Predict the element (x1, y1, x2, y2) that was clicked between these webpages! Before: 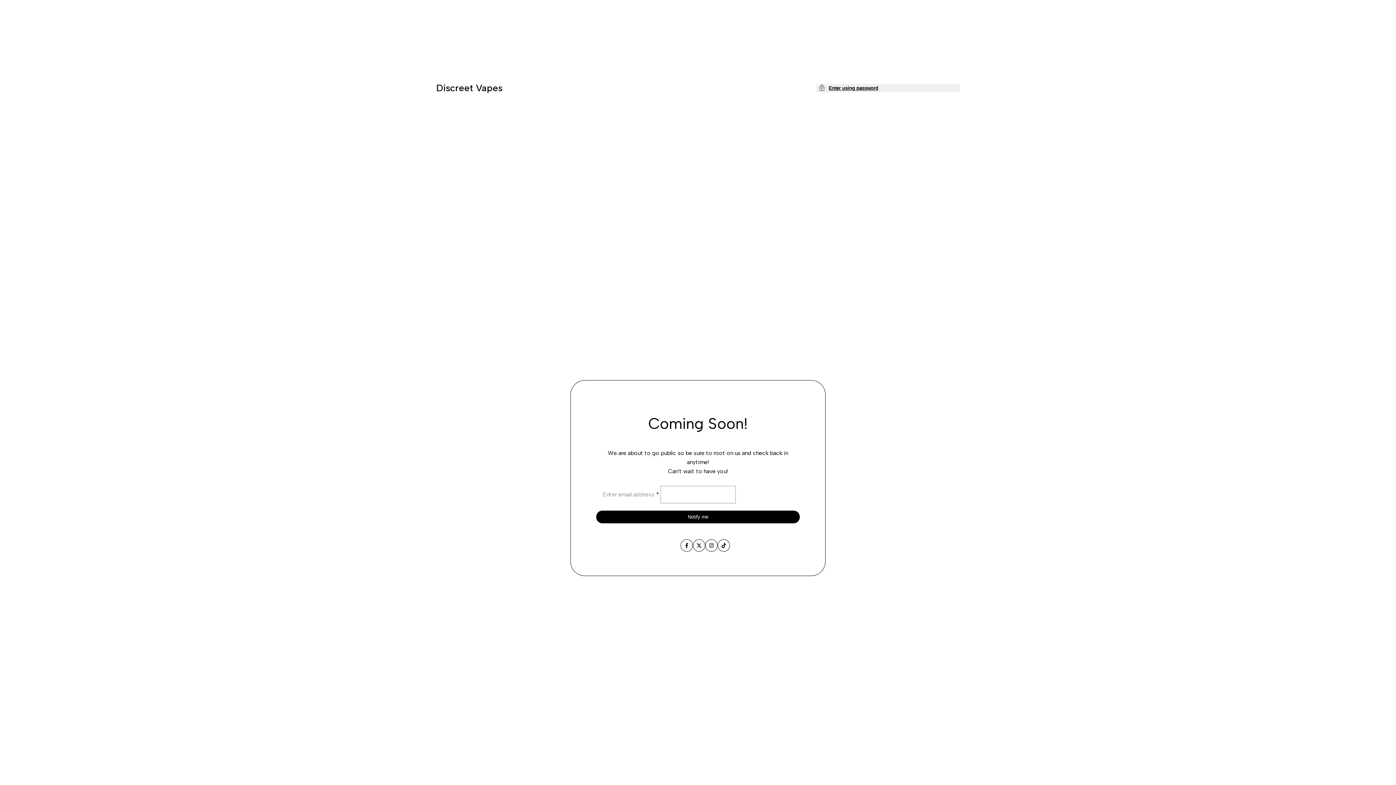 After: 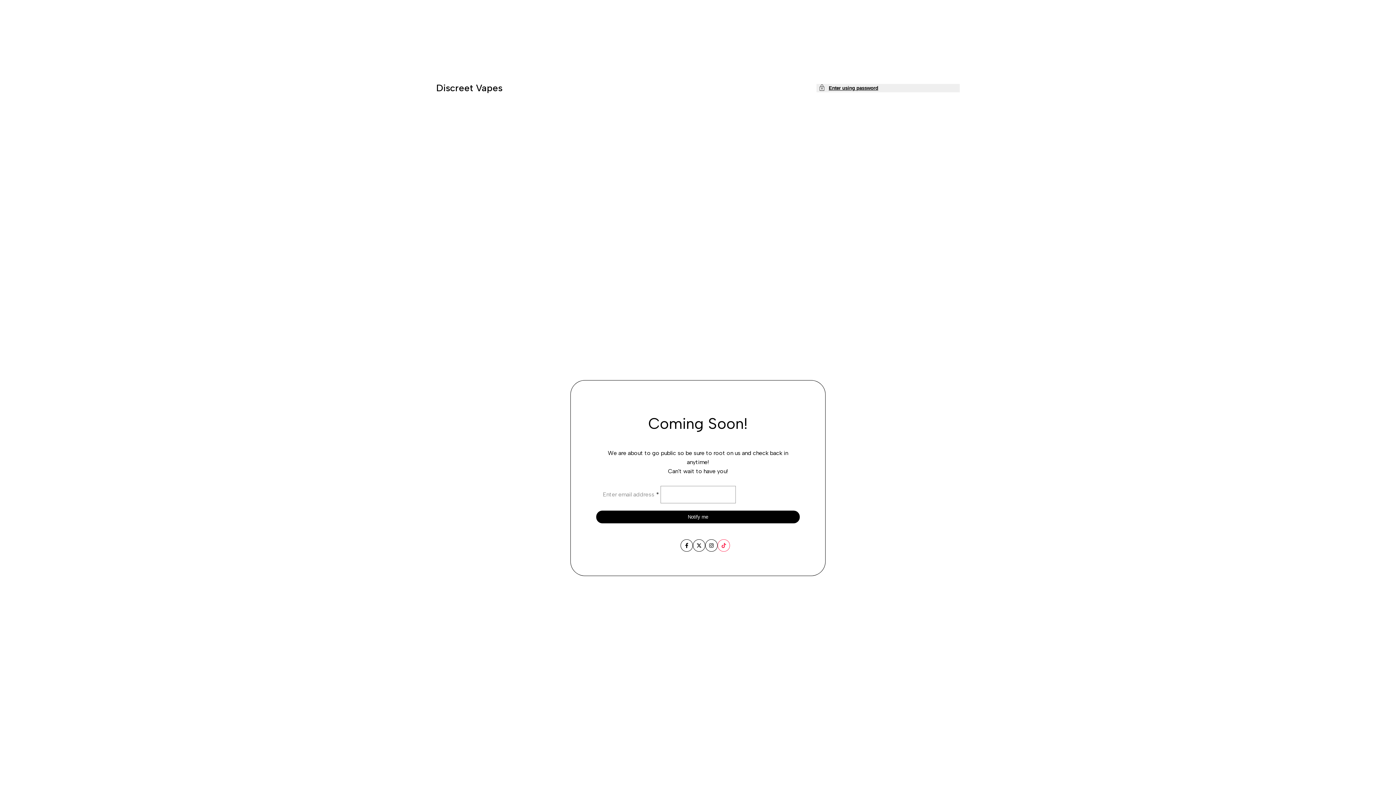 Action: bbox: (717, 539, 730, 551) label: TikTok